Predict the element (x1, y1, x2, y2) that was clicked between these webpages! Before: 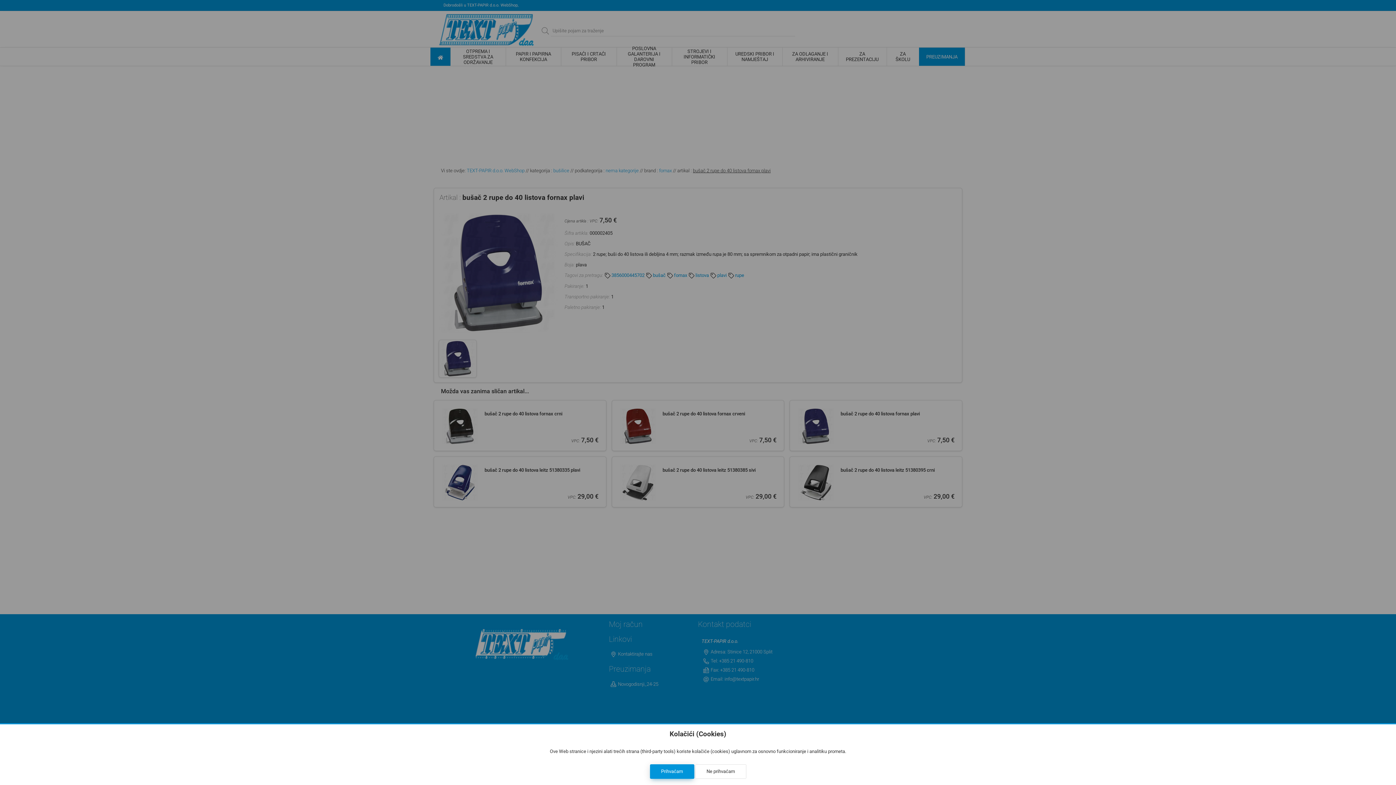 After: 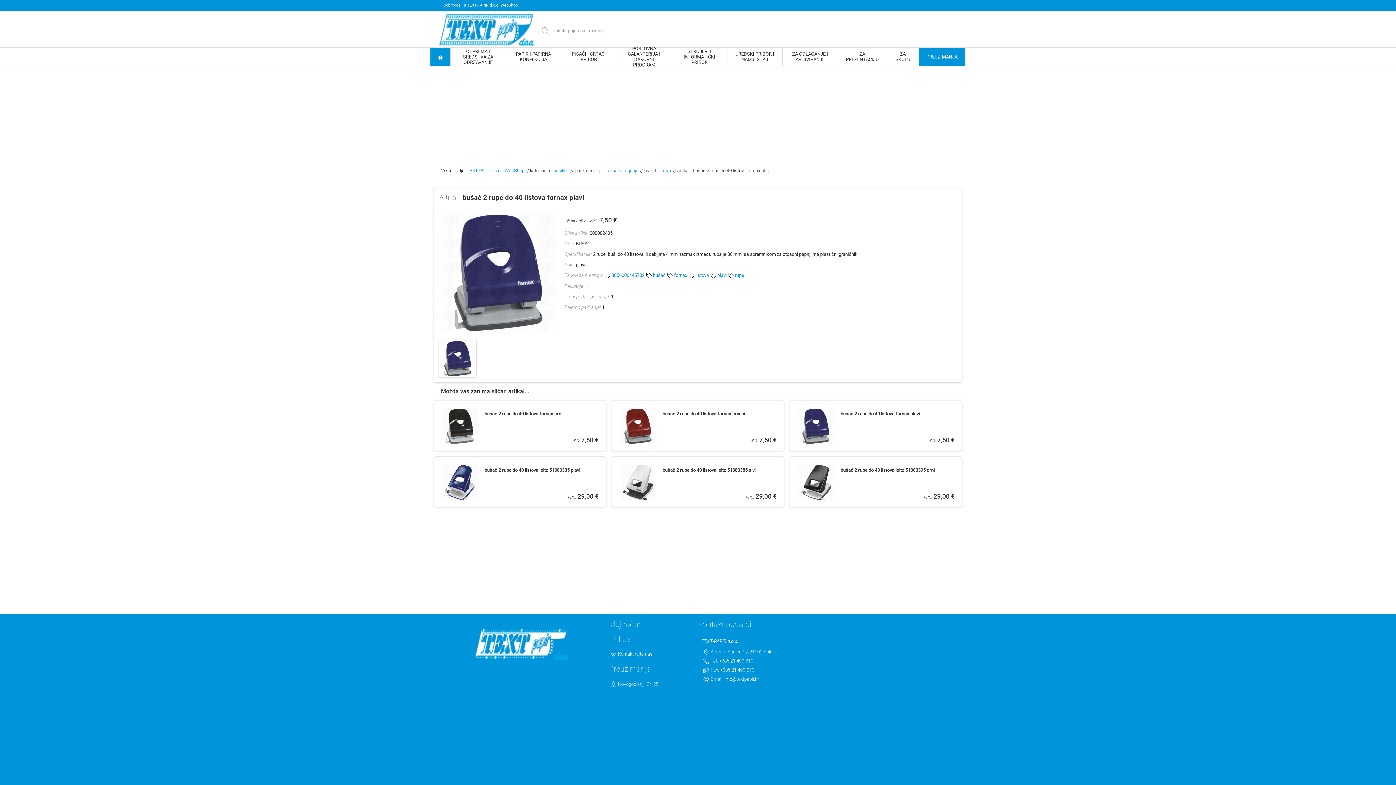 Action: bbox: (650, 764, 694, 779) label: Prihvaćam